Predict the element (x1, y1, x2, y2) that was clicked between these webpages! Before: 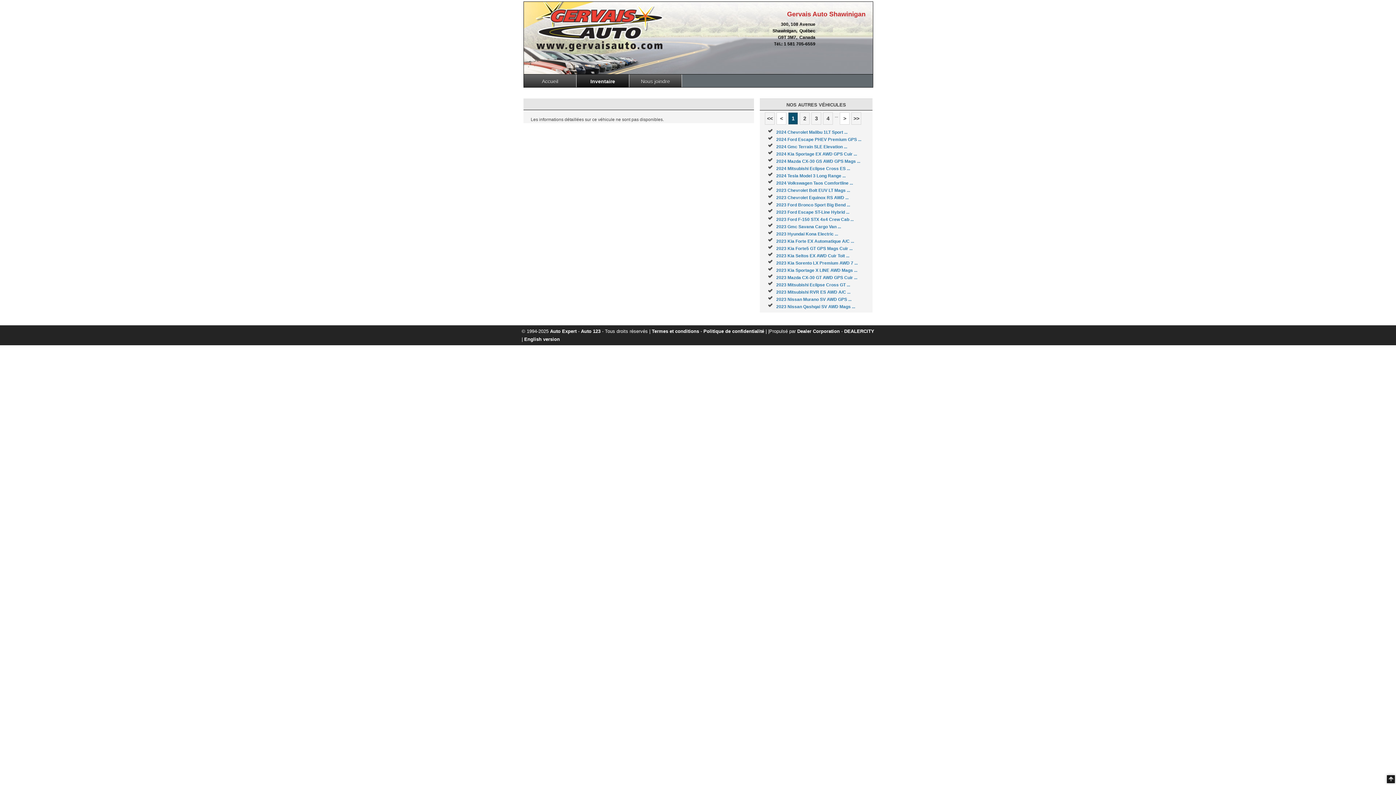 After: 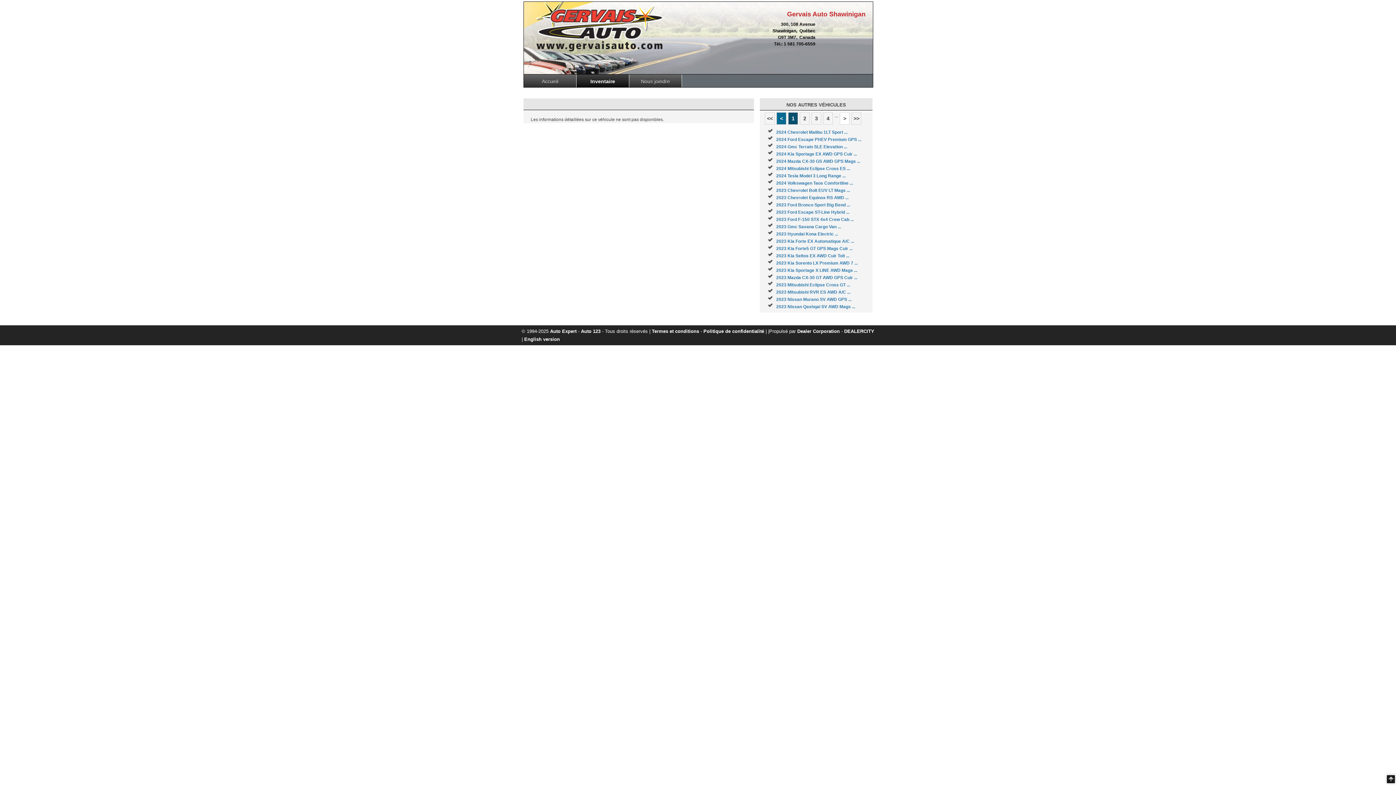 Action: bbox: (776, 112, 786, 124) label: <